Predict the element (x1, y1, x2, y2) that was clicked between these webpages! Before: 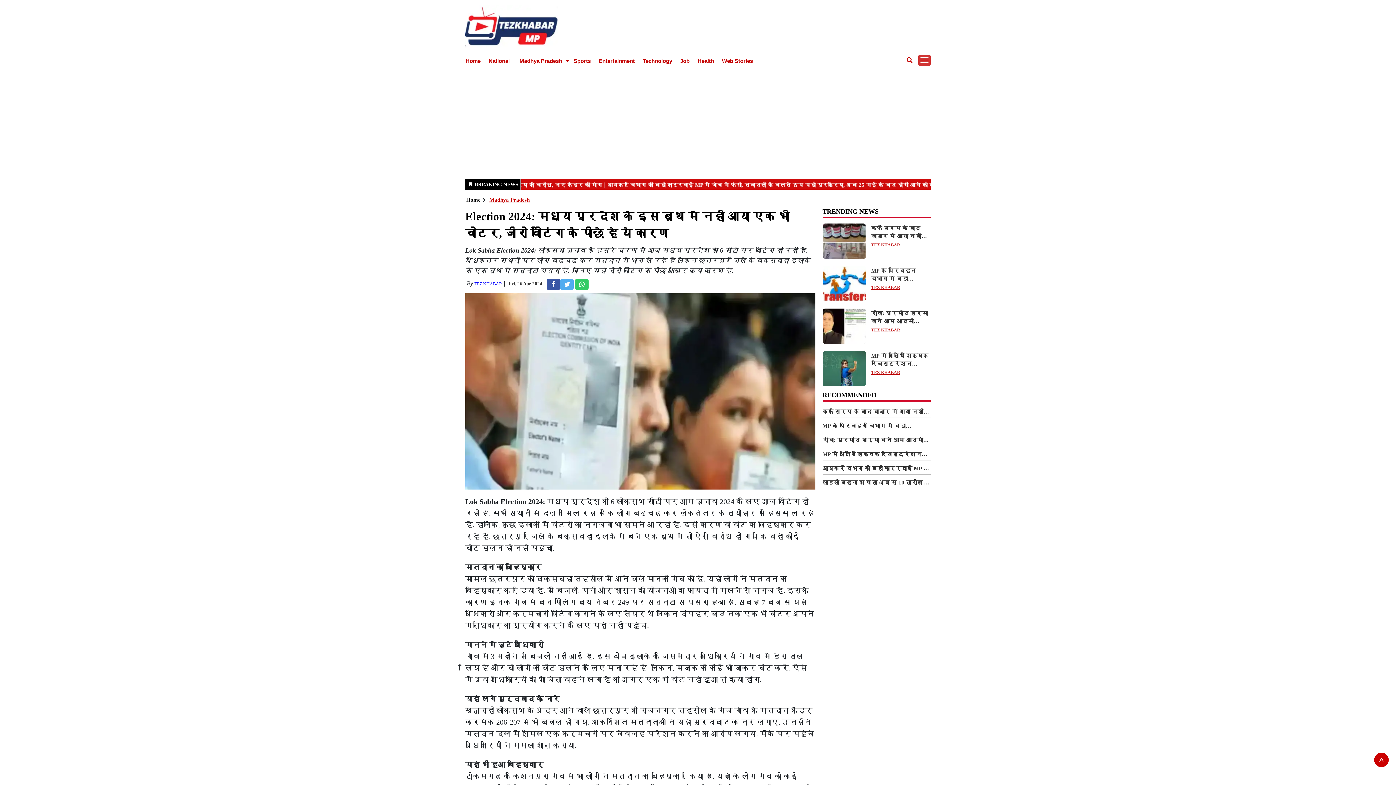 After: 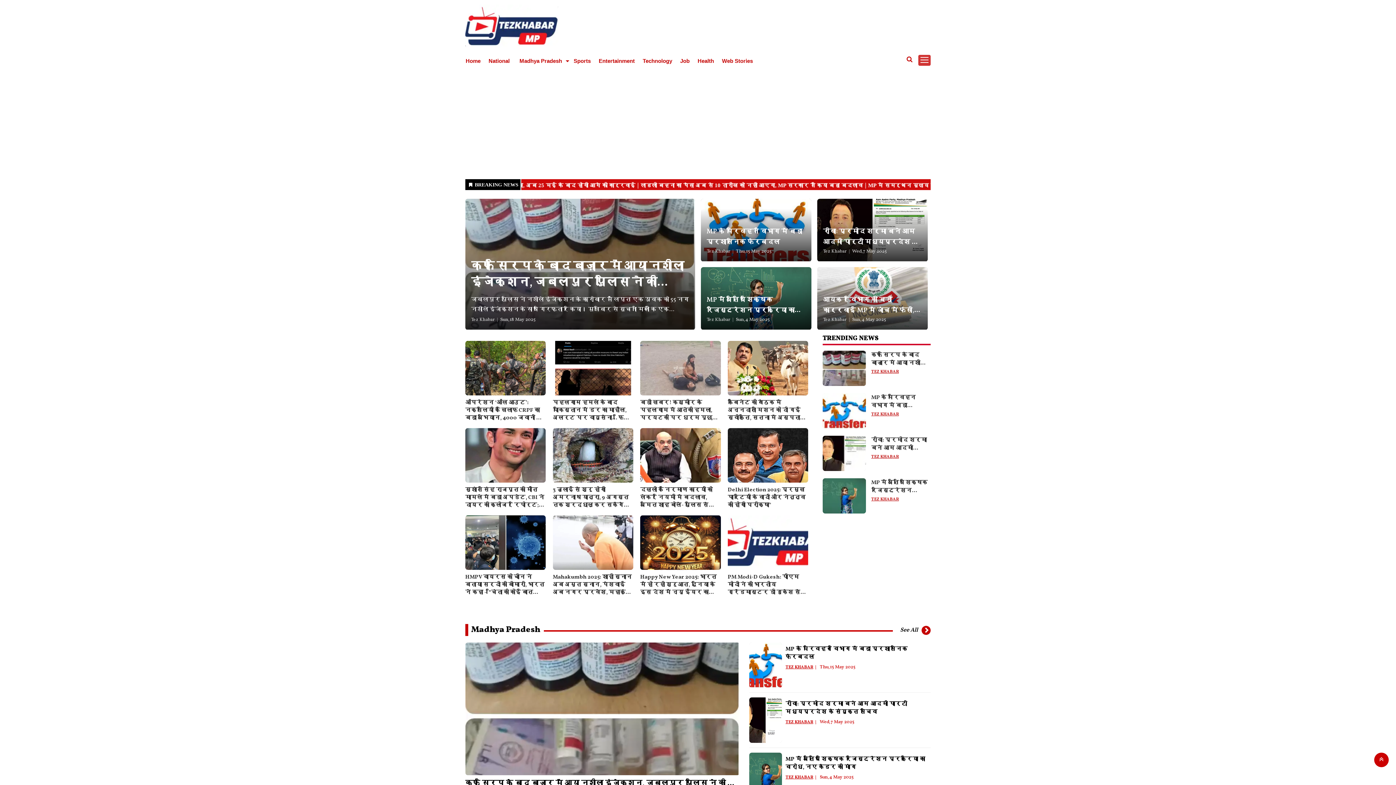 Action: bbox: (465, 0, 558, 52)